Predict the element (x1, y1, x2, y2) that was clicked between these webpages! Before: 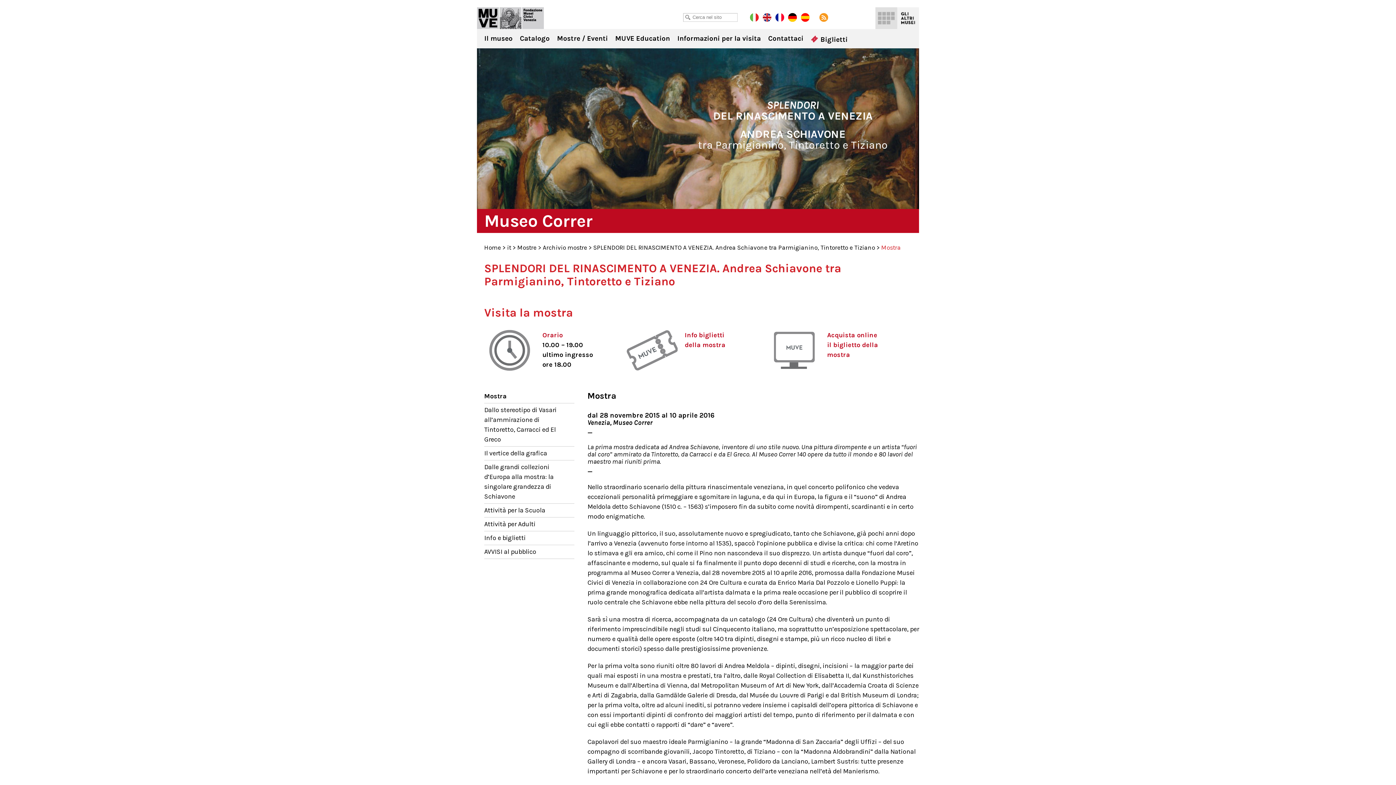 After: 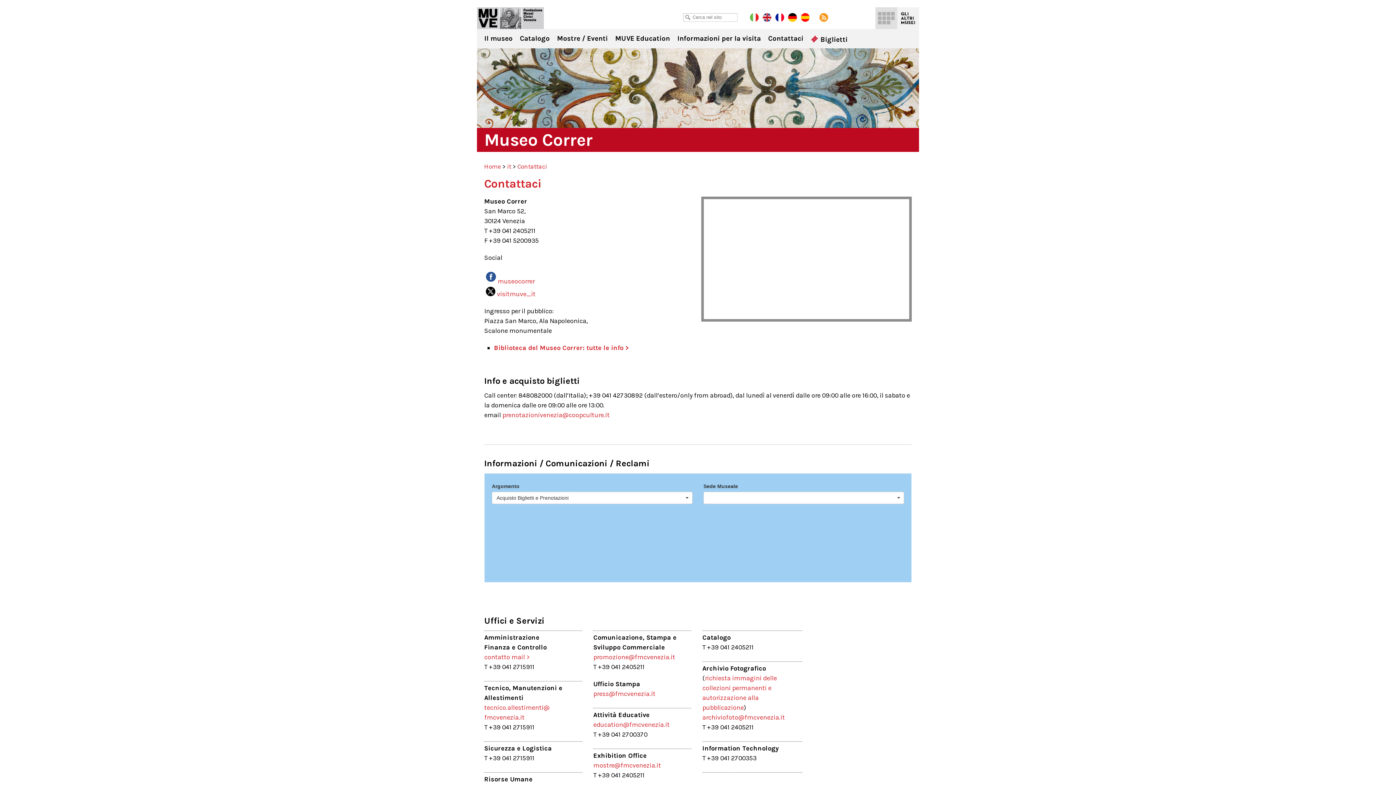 Action: bbox: (764, 29, 807, 47) label: Contattaci